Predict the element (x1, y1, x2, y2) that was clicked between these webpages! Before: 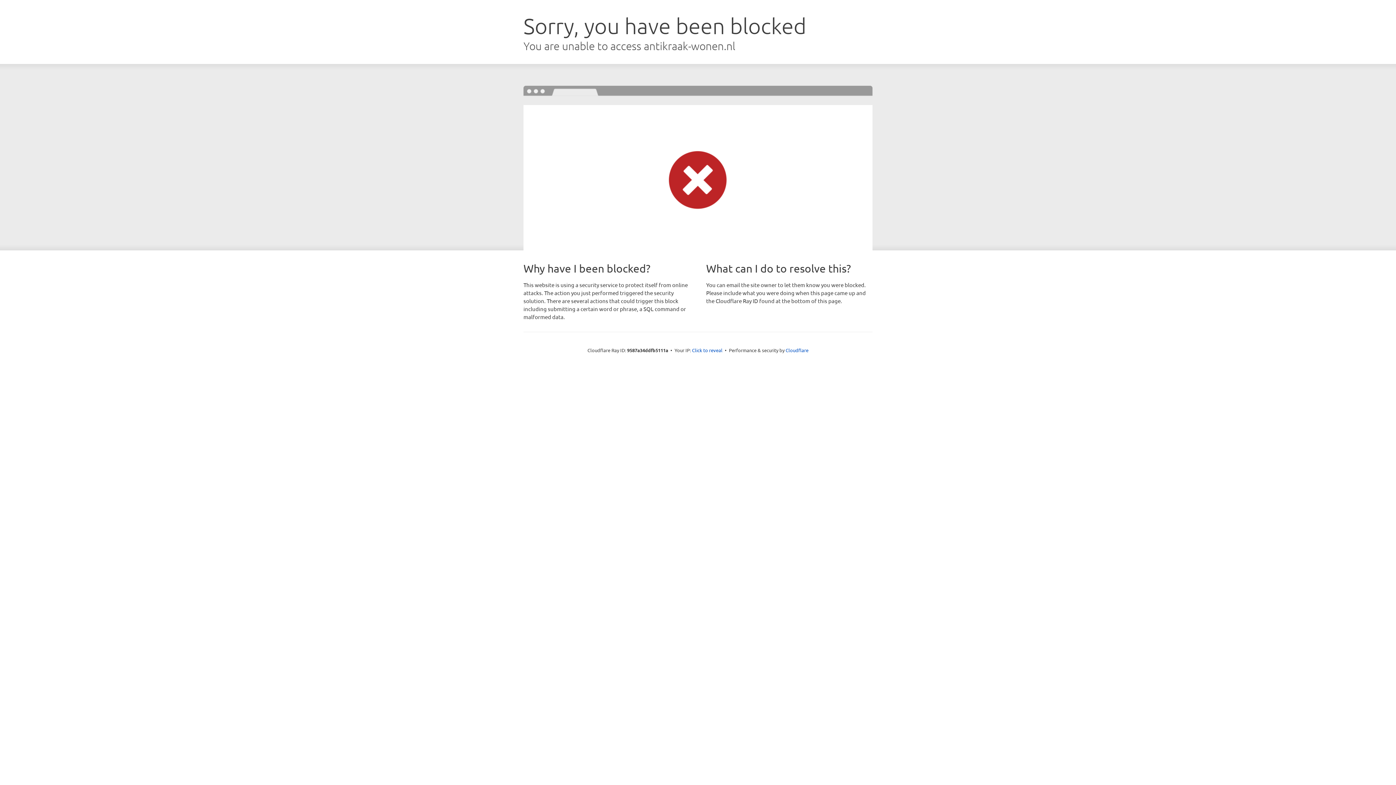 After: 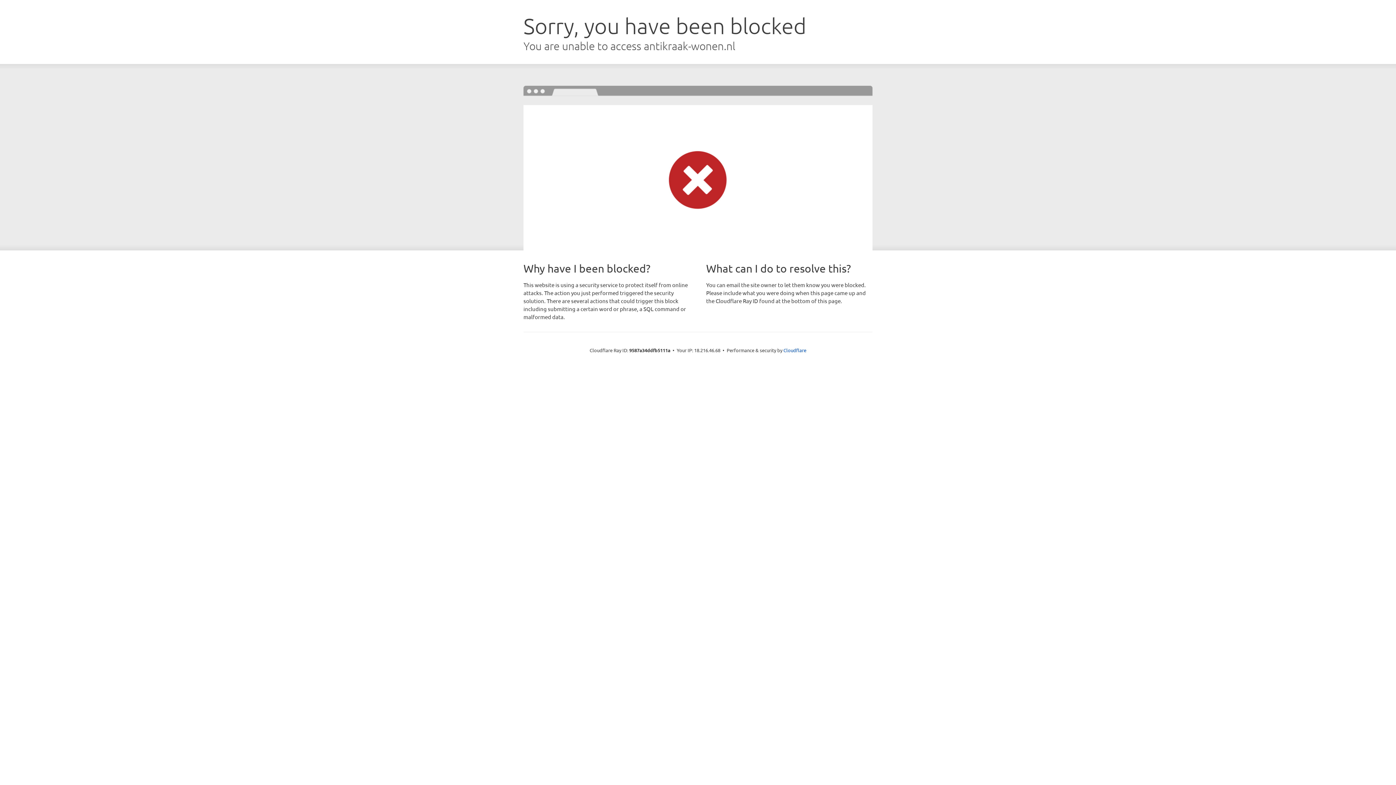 Action: bbox: (692, 346, 722, 353) label: Click to reveal